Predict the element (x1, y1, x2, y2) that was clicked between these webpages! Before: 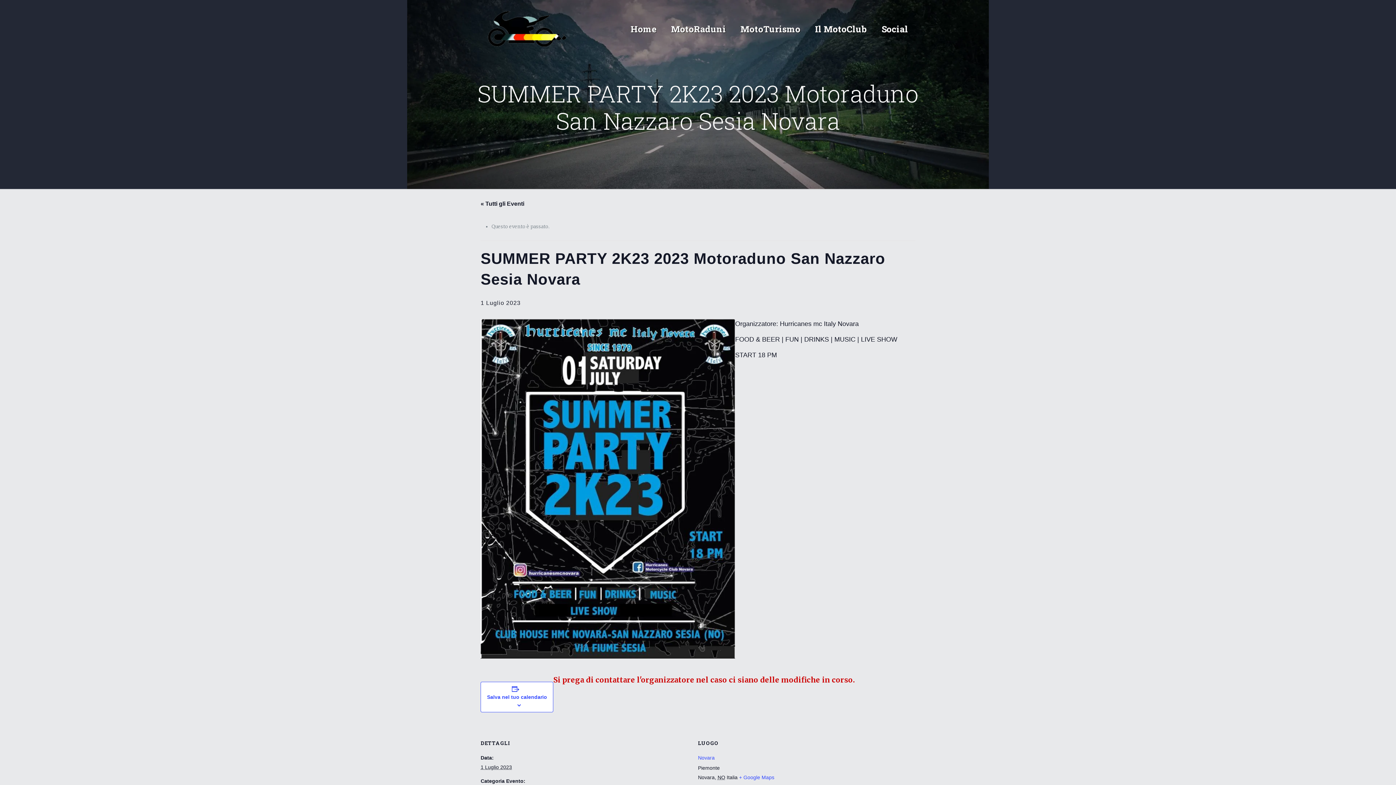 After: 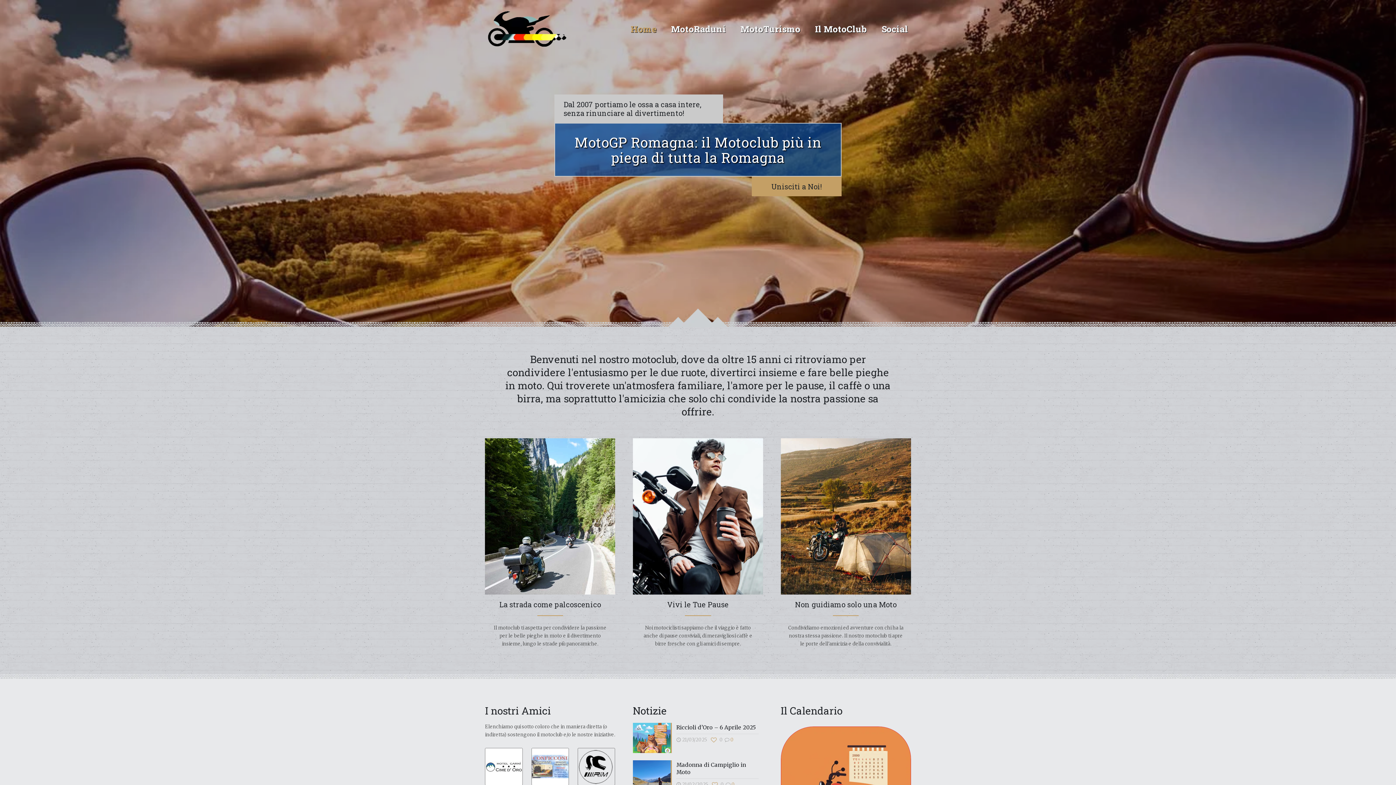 Action: bbox: (488, 0, 567, 58)